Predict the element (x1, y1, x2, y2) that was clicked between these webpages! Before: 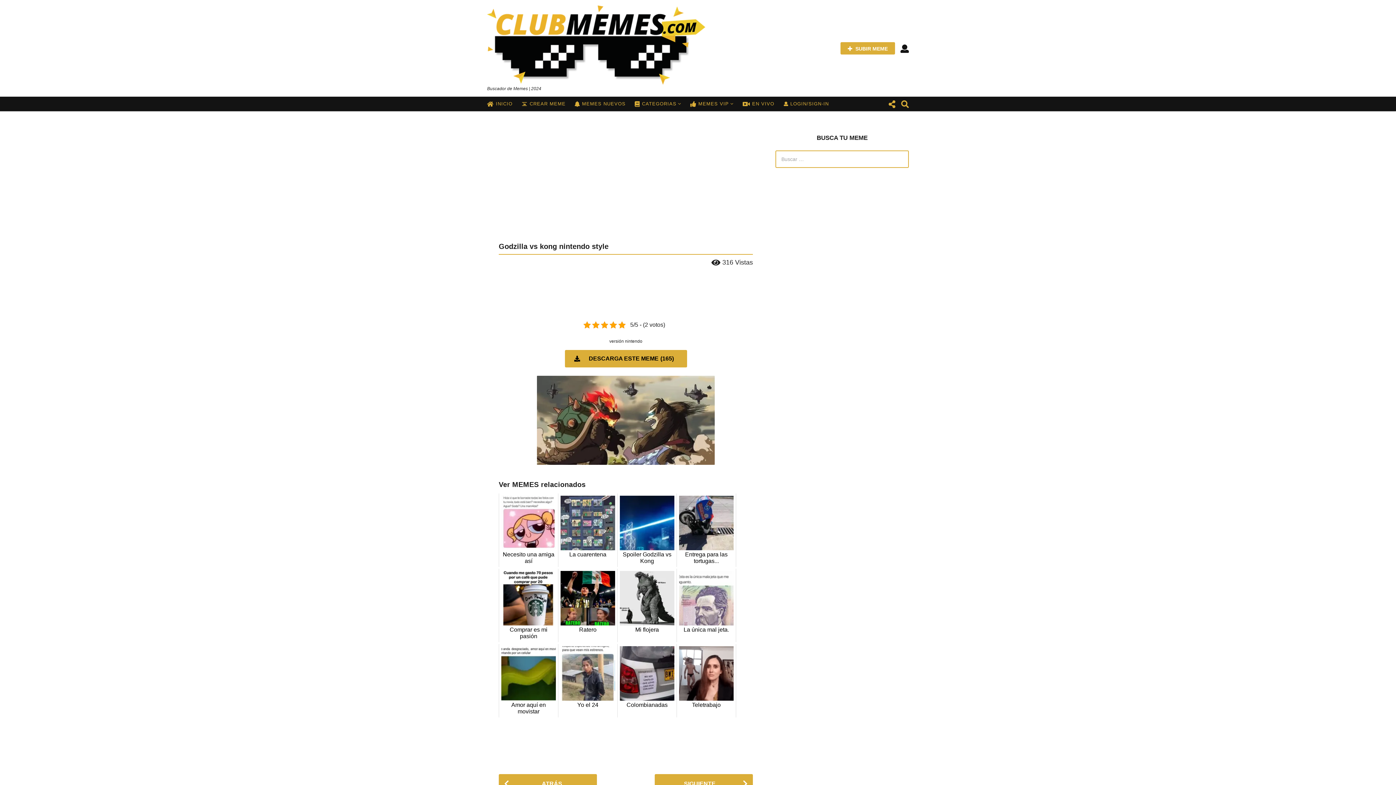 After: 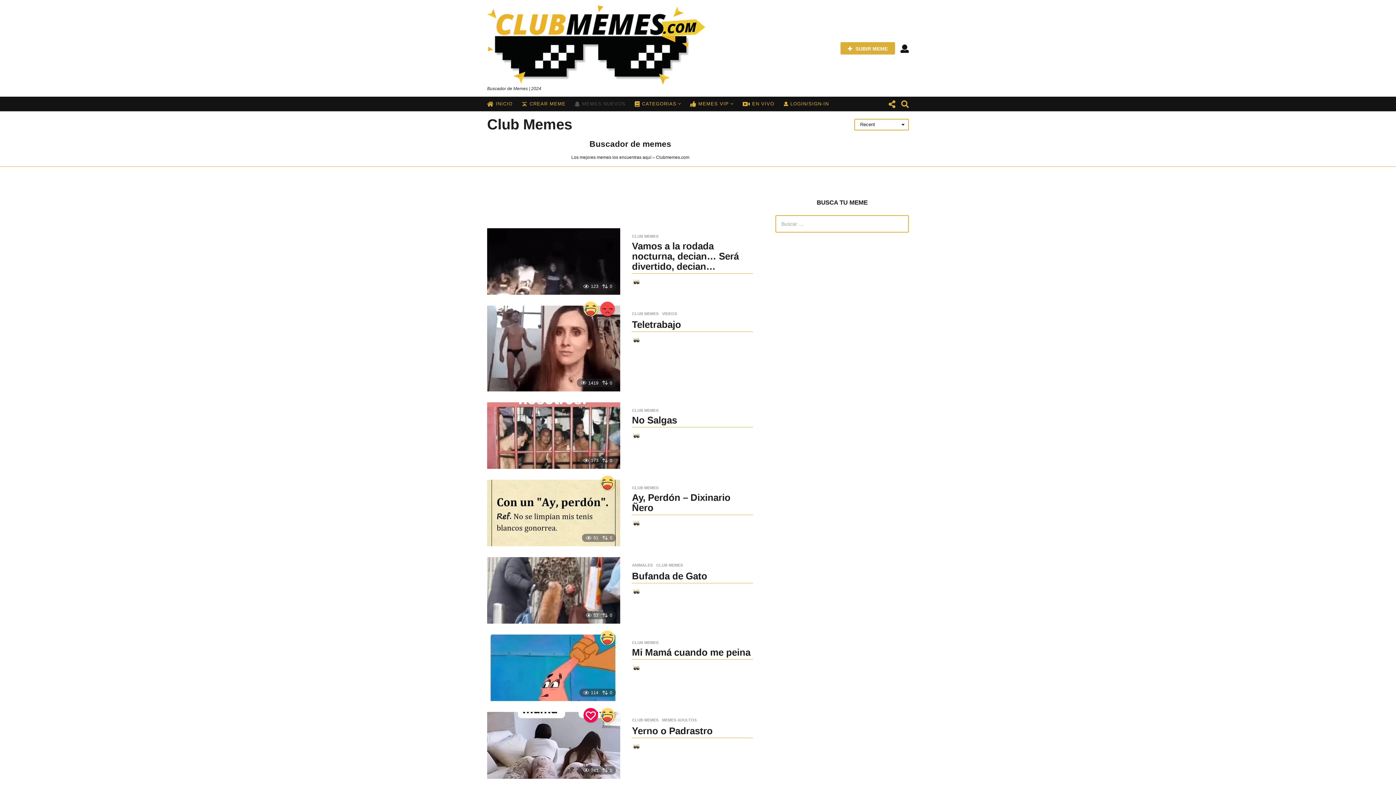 Action: label: MEMES NUEVOS bbox: (574, 96, 625, 111)